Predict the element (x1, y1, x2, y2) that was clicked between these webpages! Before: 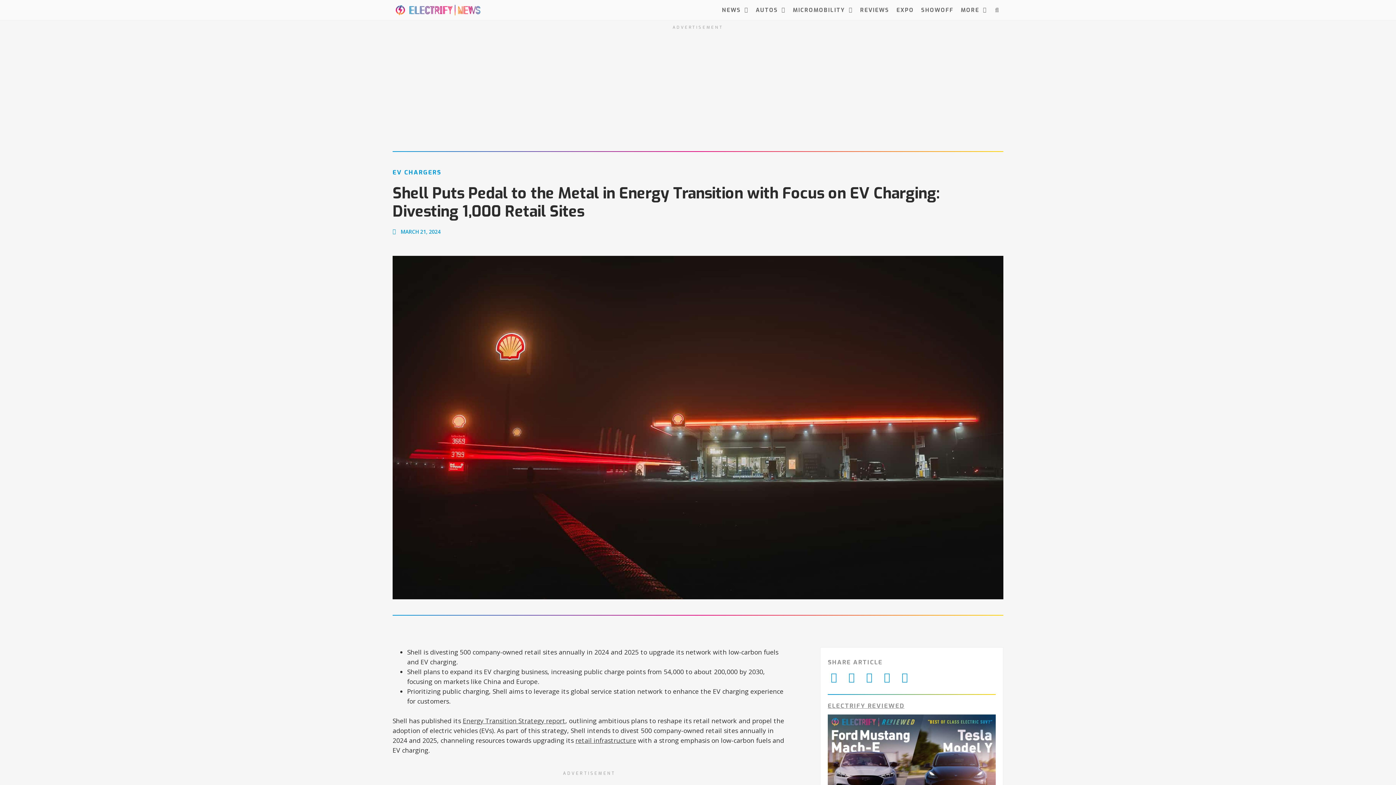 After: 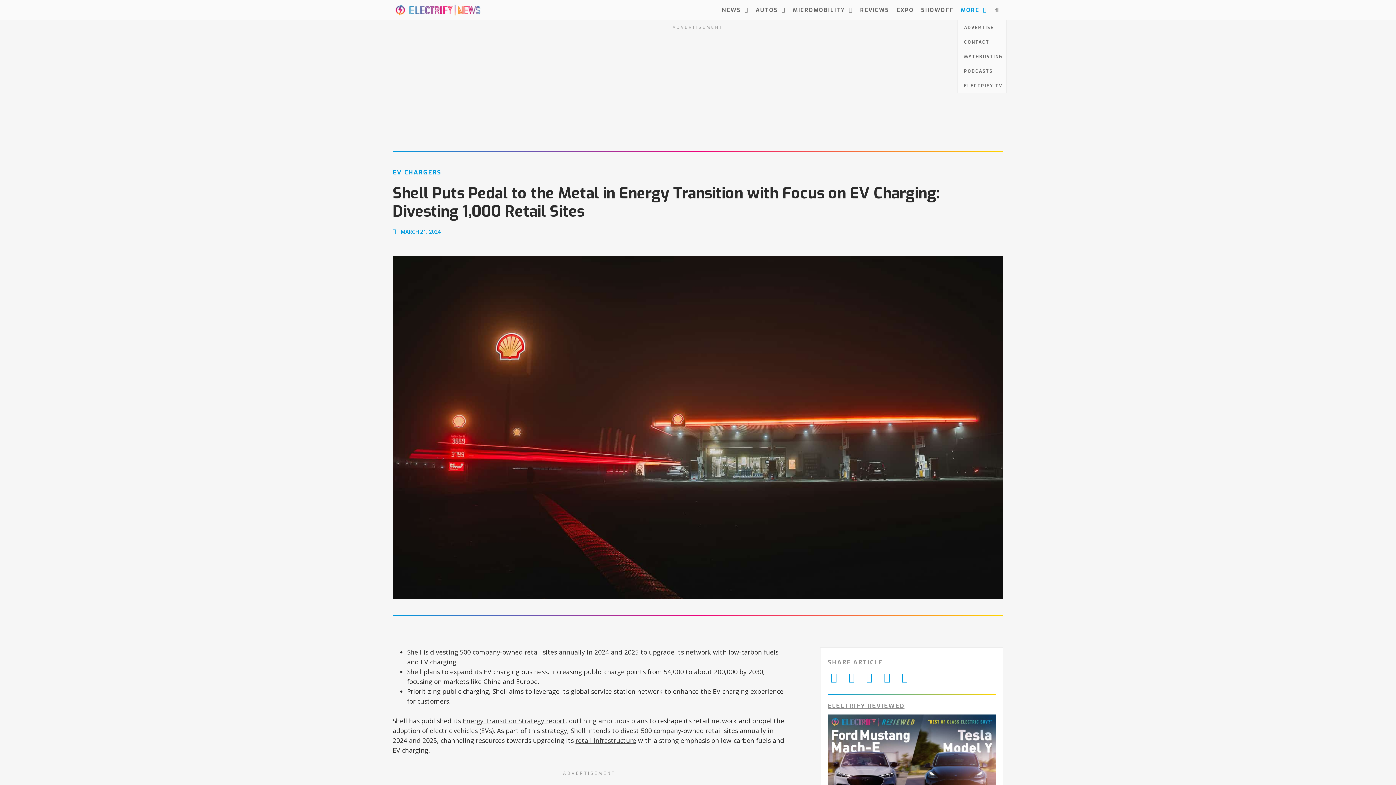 Action: label: MORE bbox: (957, 6, 990, 13)